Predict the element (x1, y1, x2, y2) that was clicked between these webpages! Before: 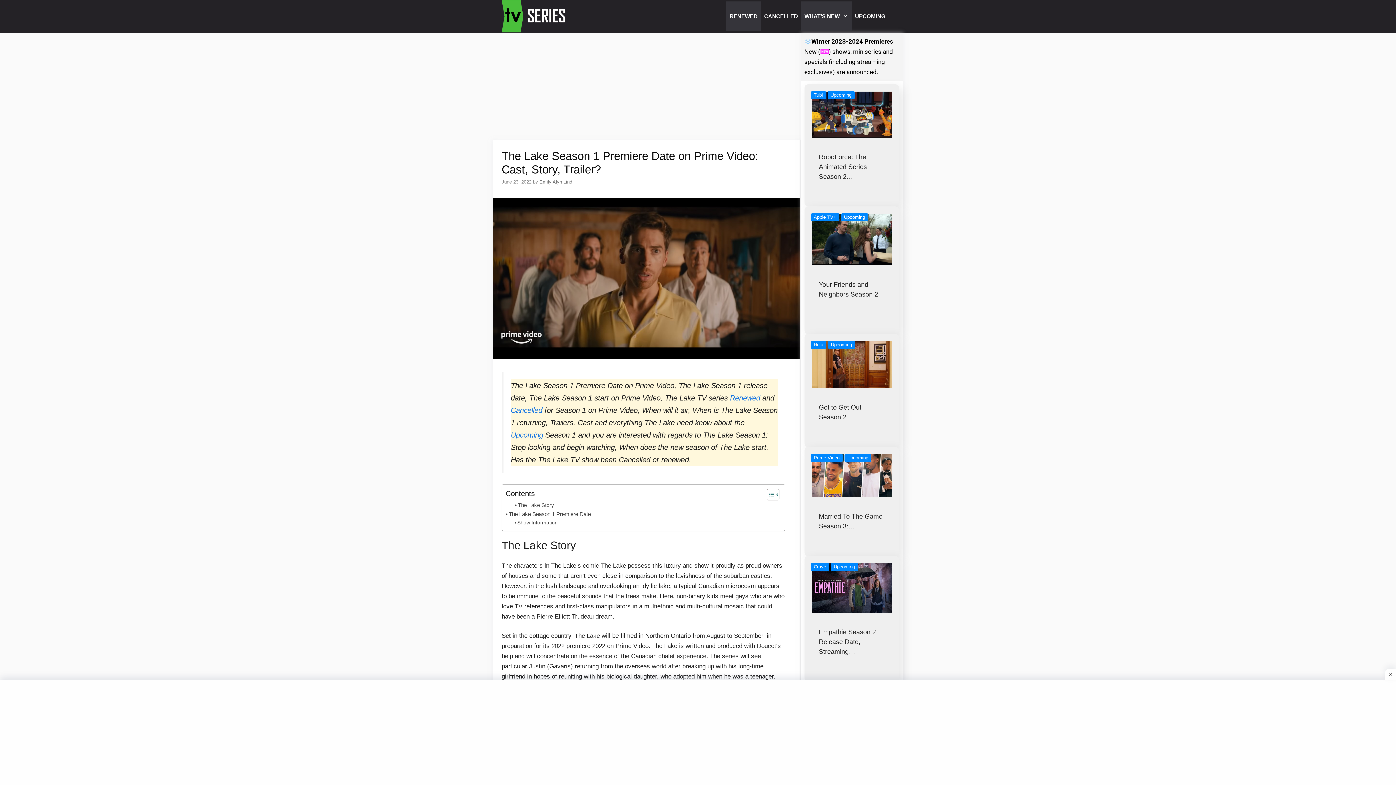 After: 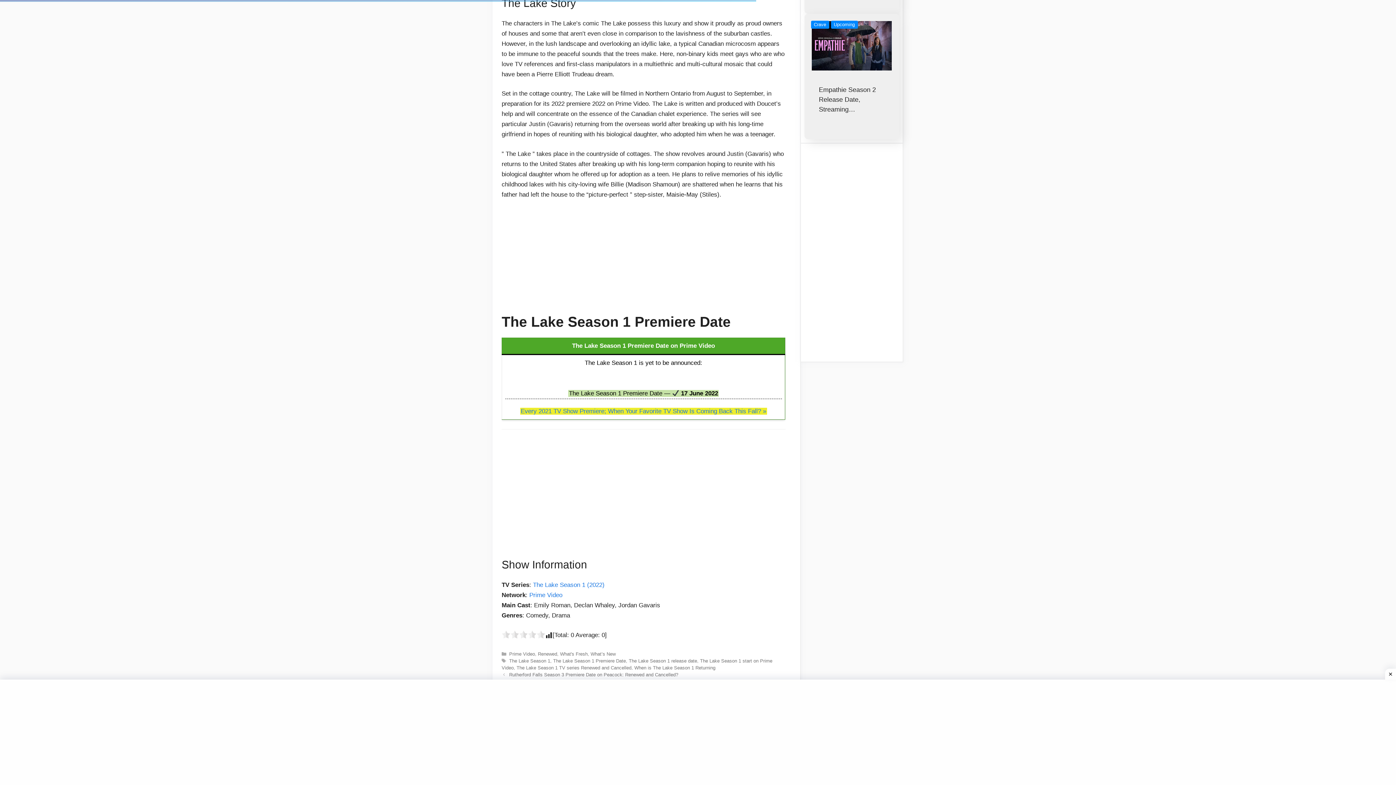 Action: label: The Lake Story bbox: (515, 501, 554, 509)